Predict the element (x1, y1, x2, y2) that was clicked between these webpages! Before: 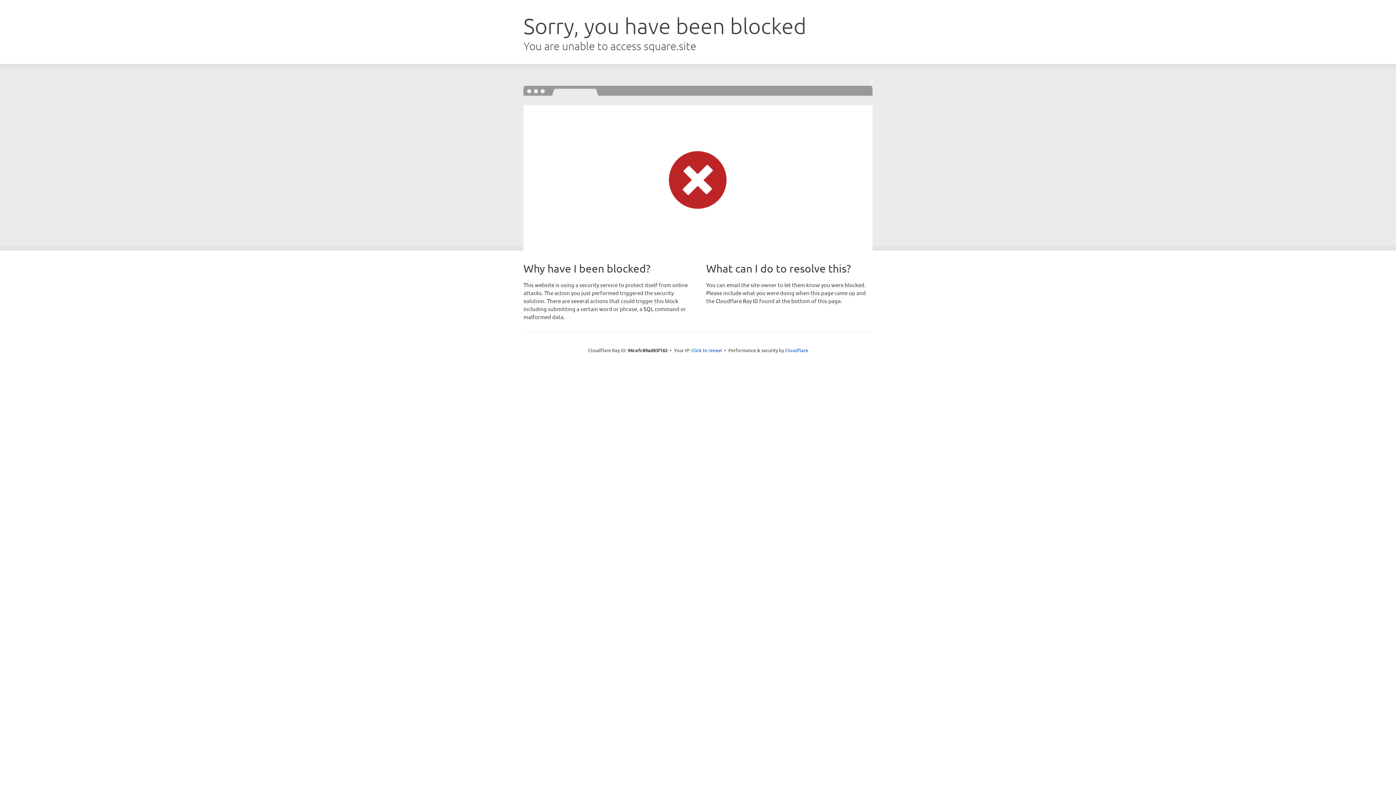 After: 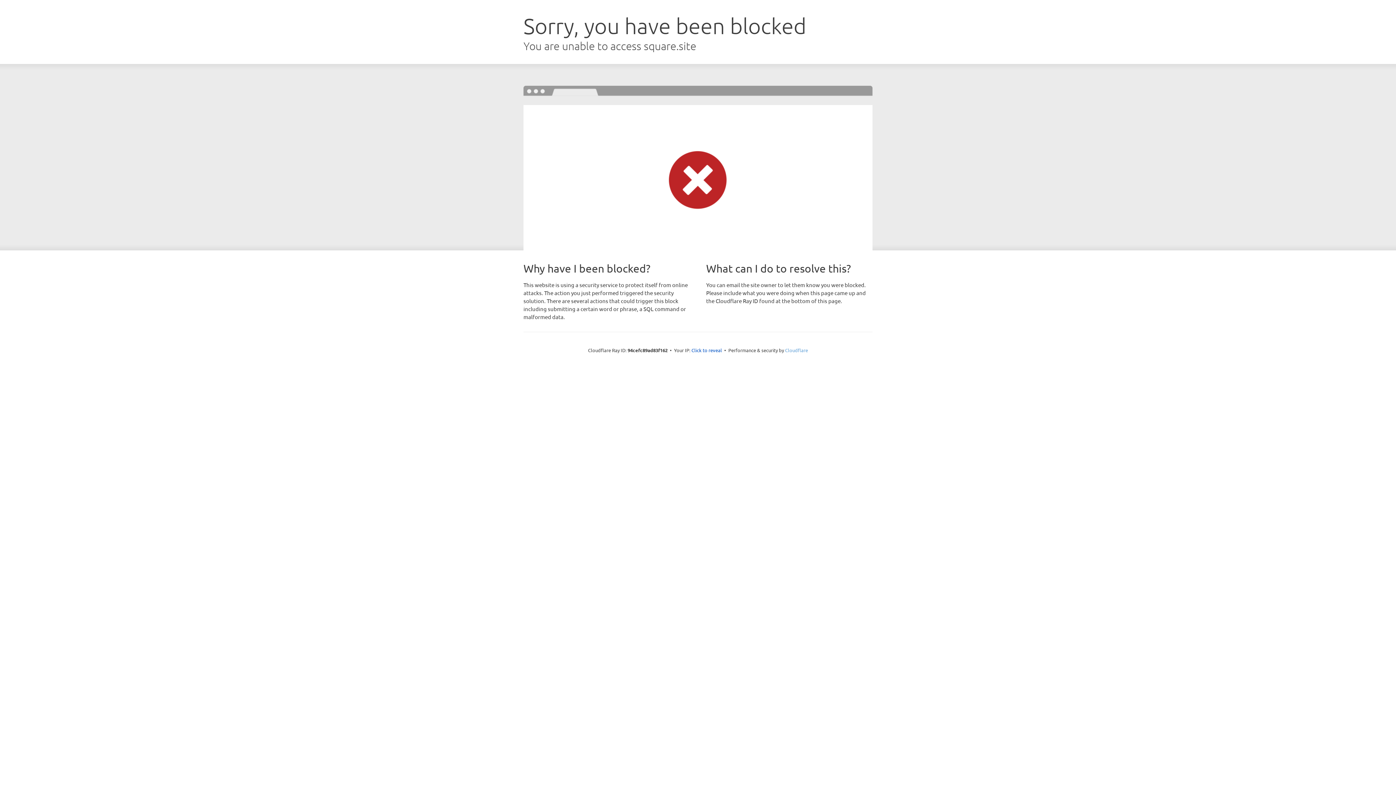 Action: label: Cloudflare bbox: (785, 347, 808, 353)